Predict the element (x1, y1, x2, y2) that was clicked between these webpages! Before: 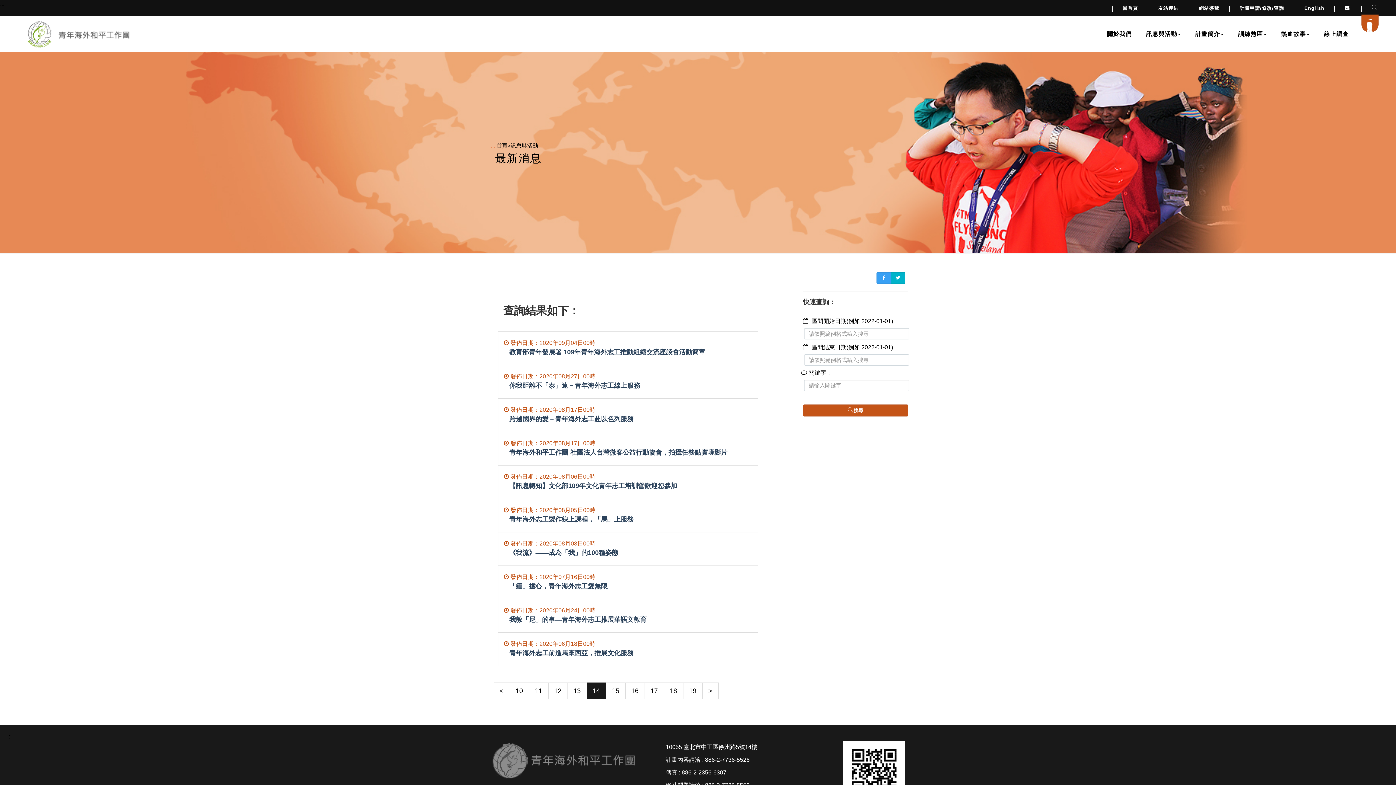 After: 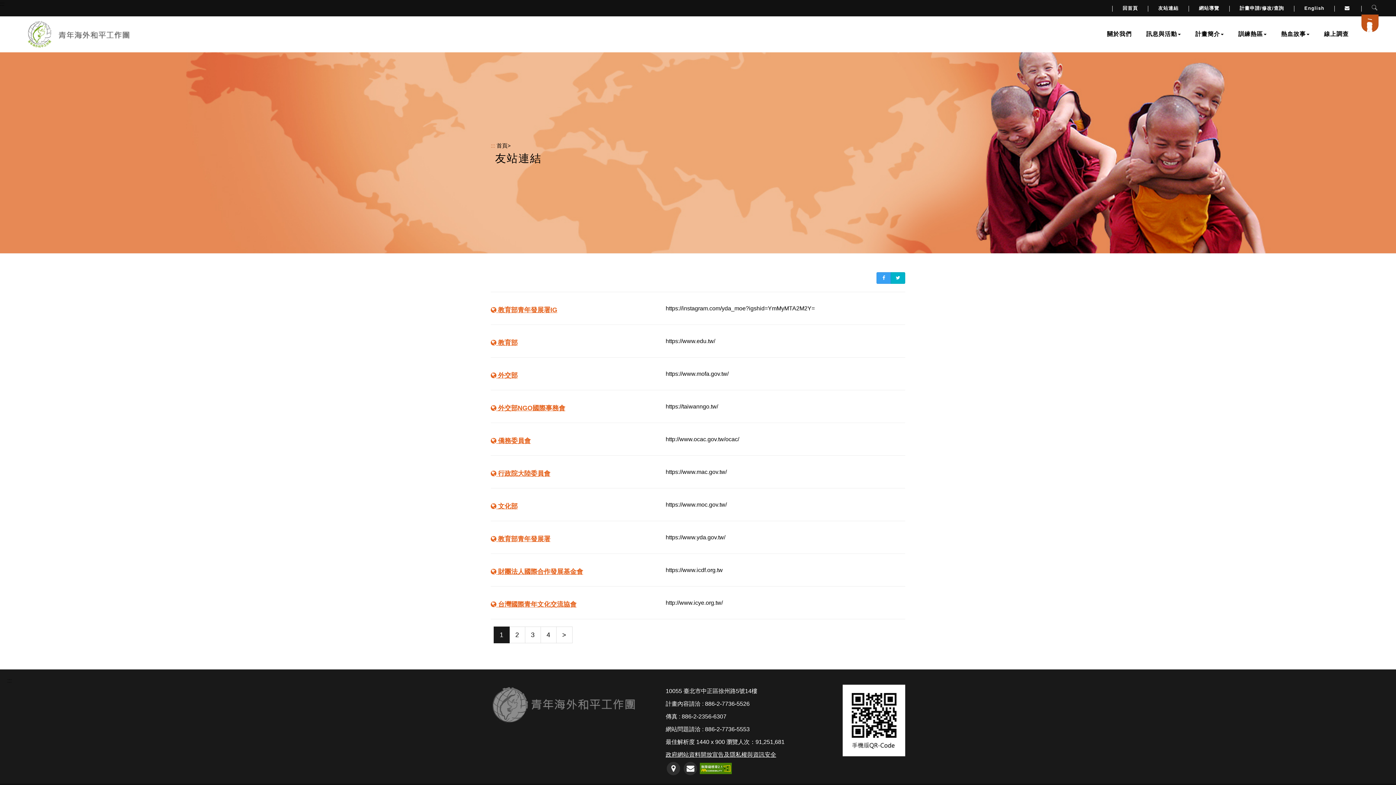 Action: bbox: (1151, 0, 1186, 16) label: 連至友站連結